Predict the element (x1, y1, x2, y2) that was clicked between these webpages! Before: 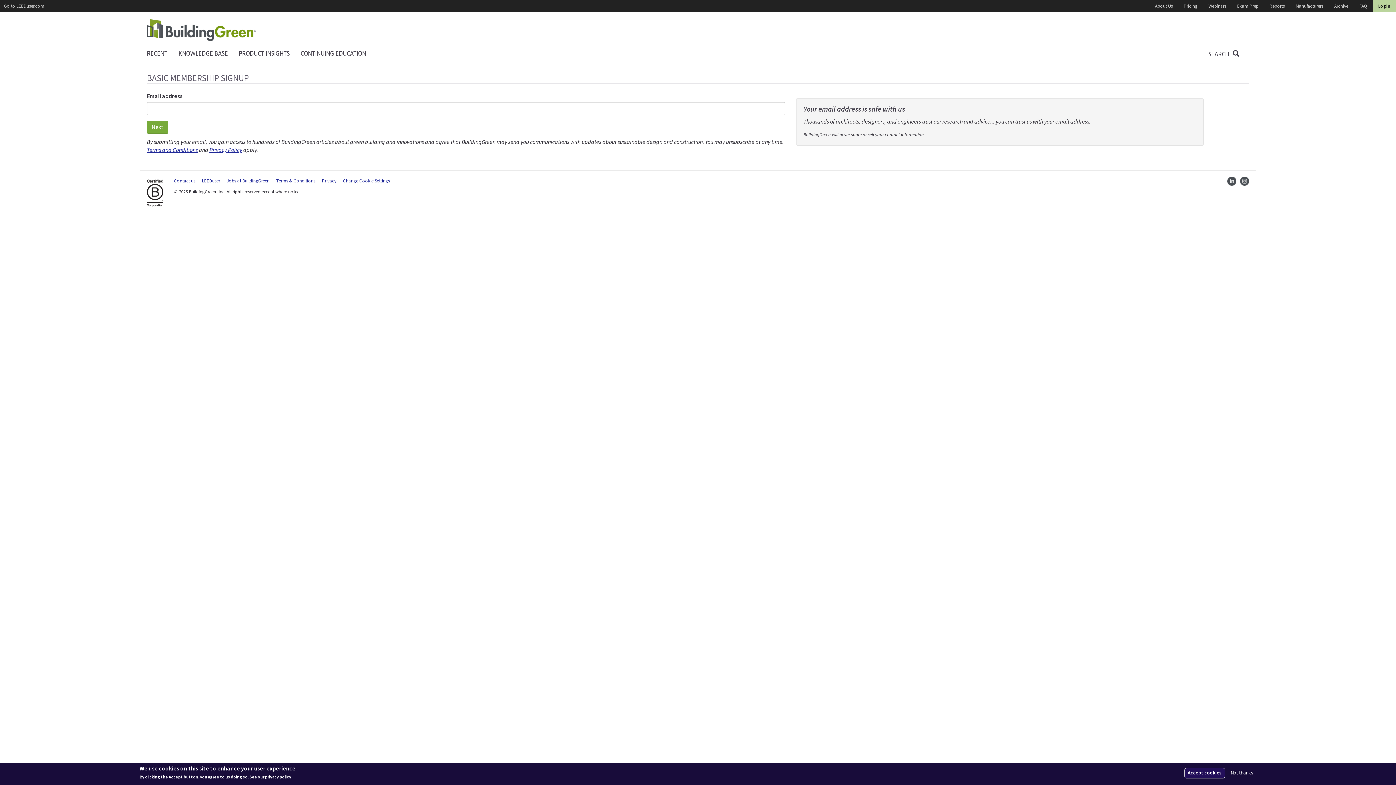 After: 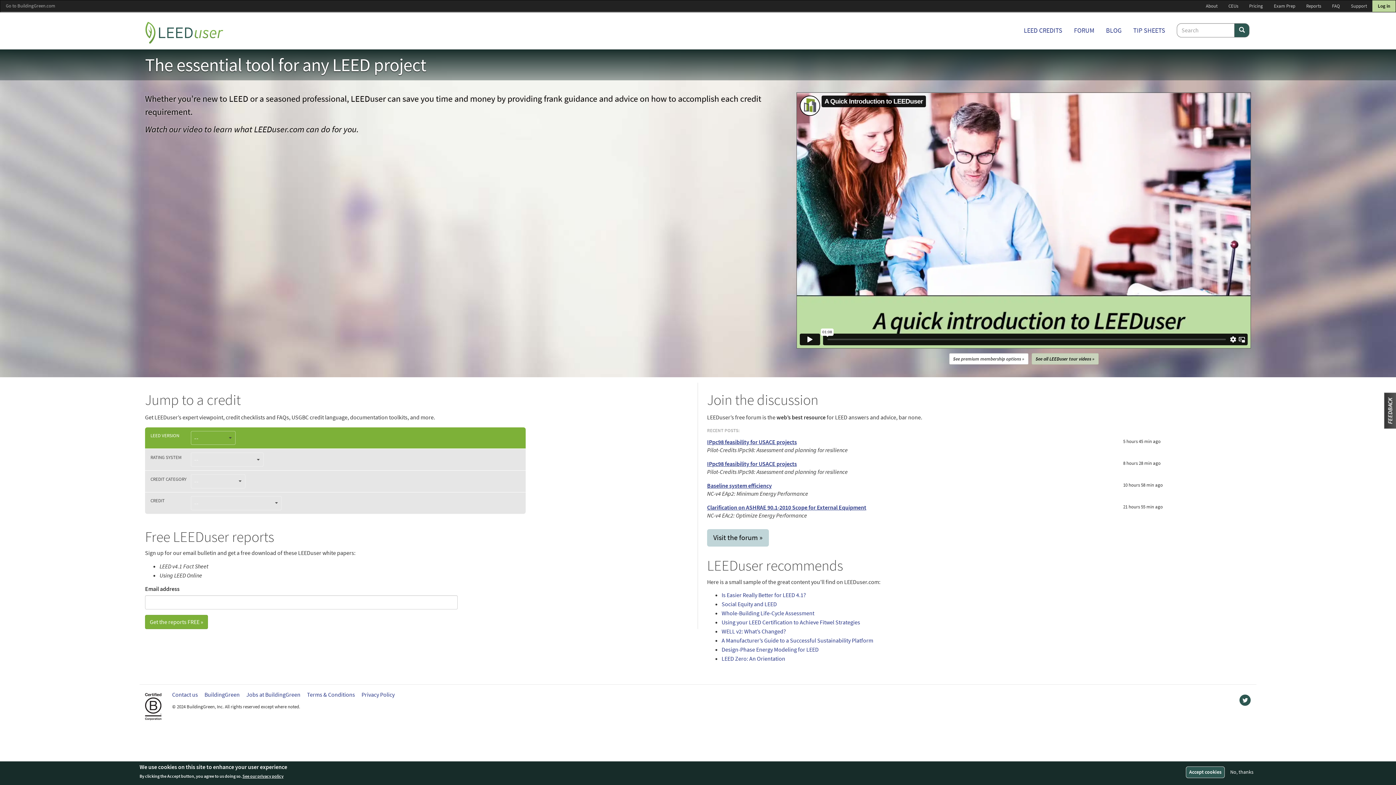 Action: bbox: (4, 2, 44, 9) label: Go to LEEDuser.com